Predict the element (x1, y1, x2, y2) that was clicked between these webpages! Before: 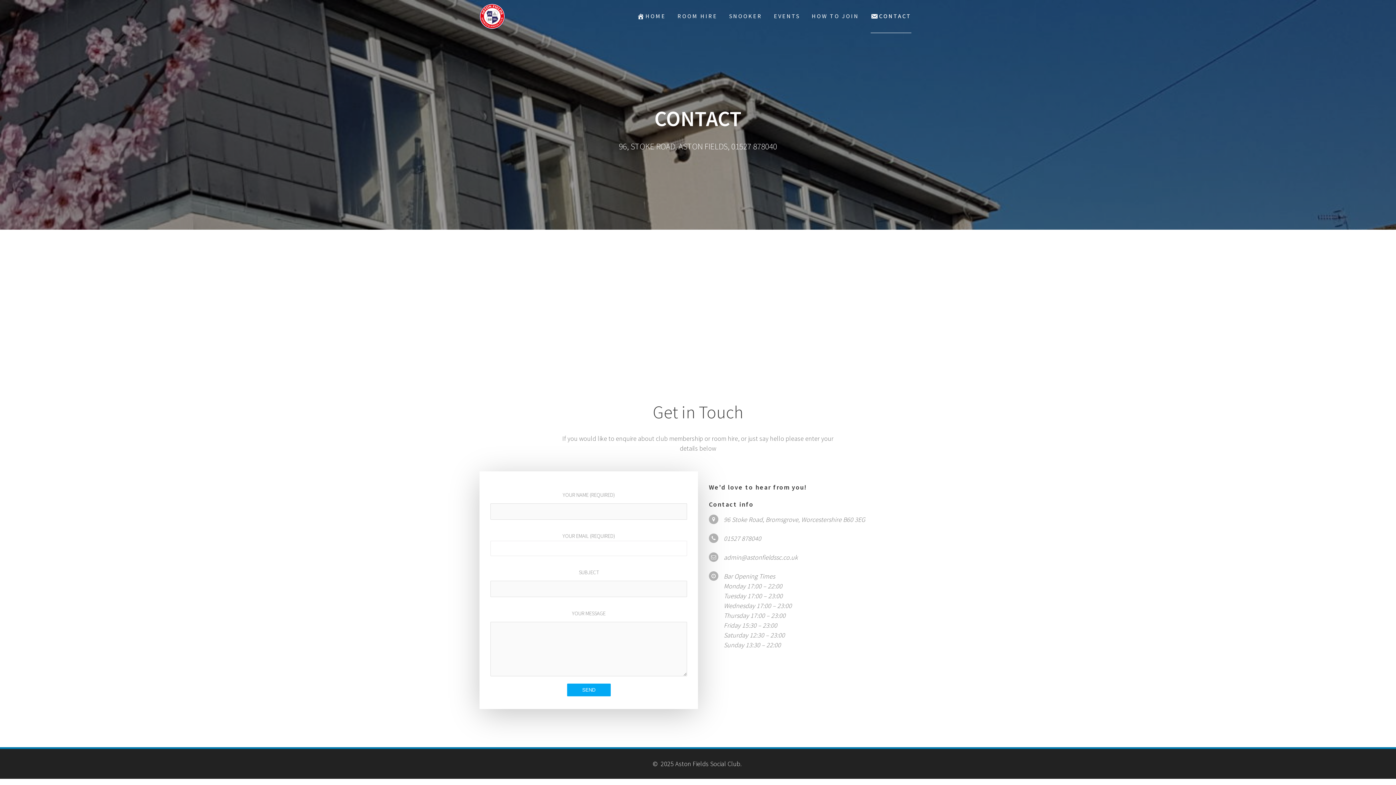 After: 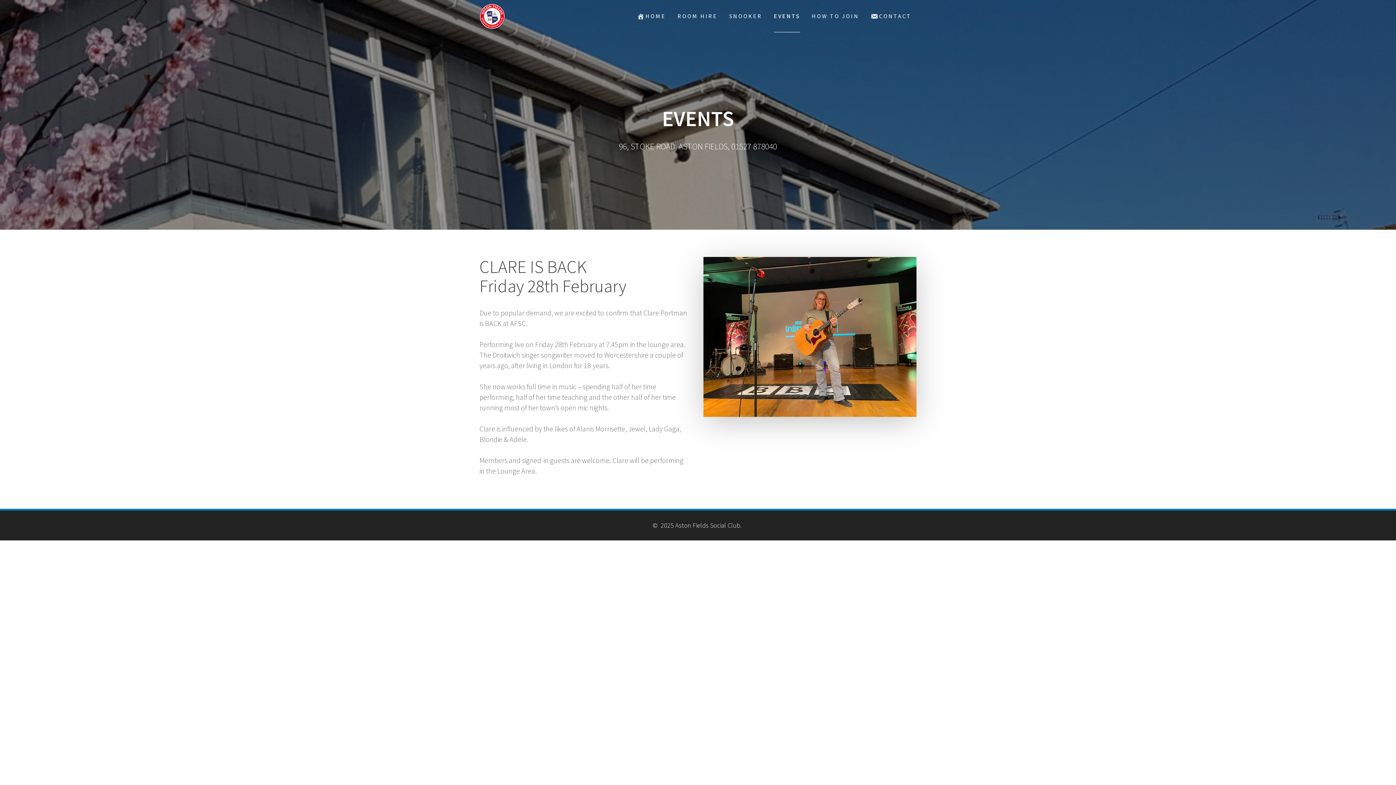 Action: label: EVENTS bbox: (774, 0, 800, 32)